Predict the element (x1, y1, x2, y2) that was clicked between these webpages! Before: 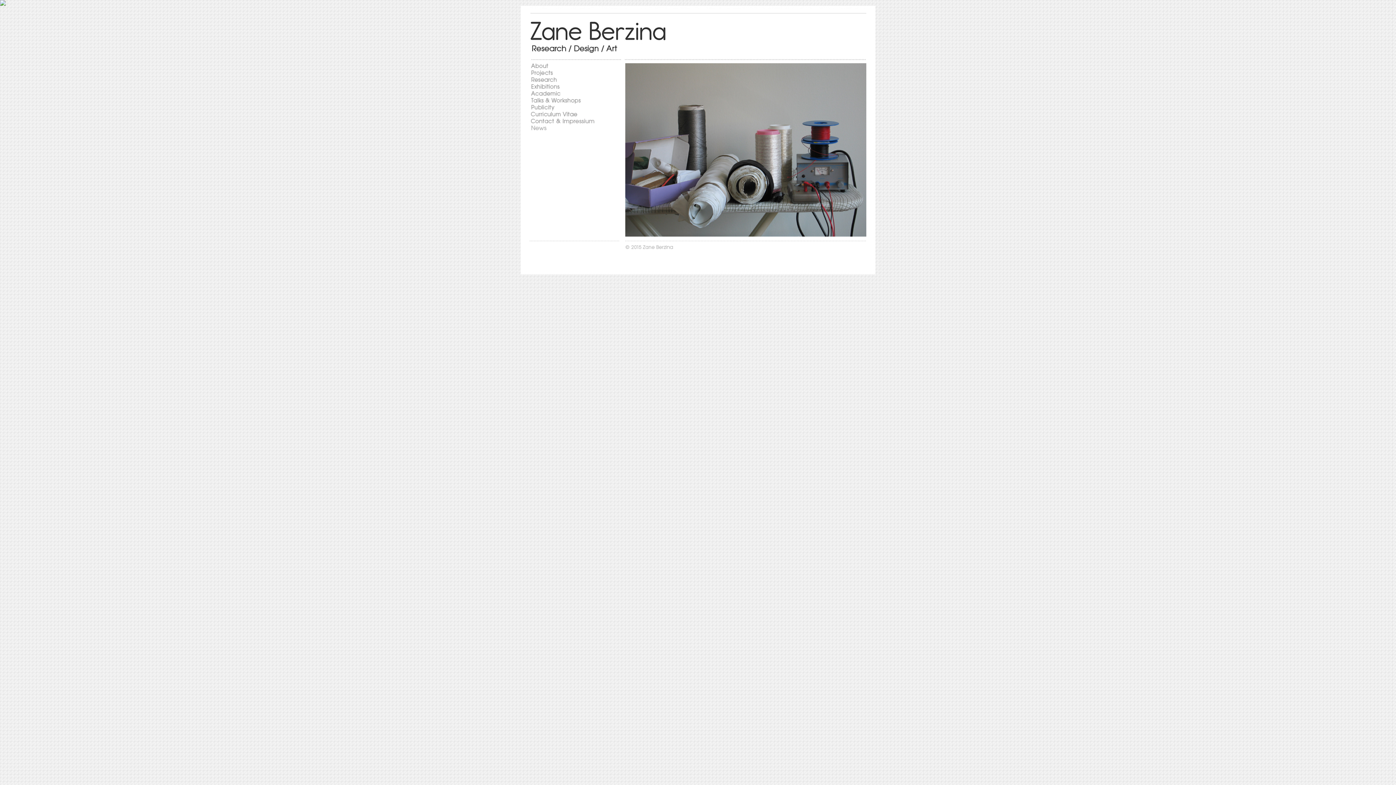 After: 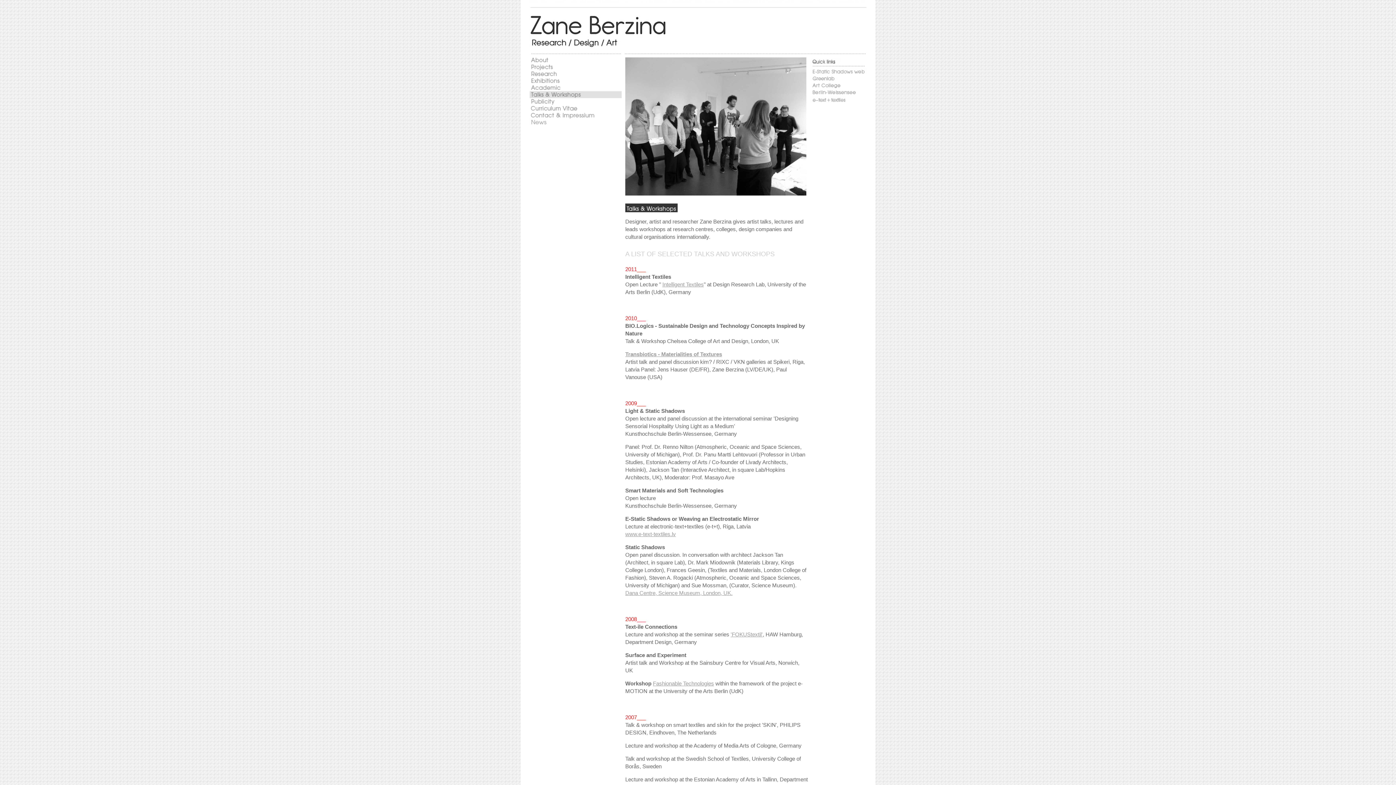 Action: bbox: (529, 98, 621, 105)